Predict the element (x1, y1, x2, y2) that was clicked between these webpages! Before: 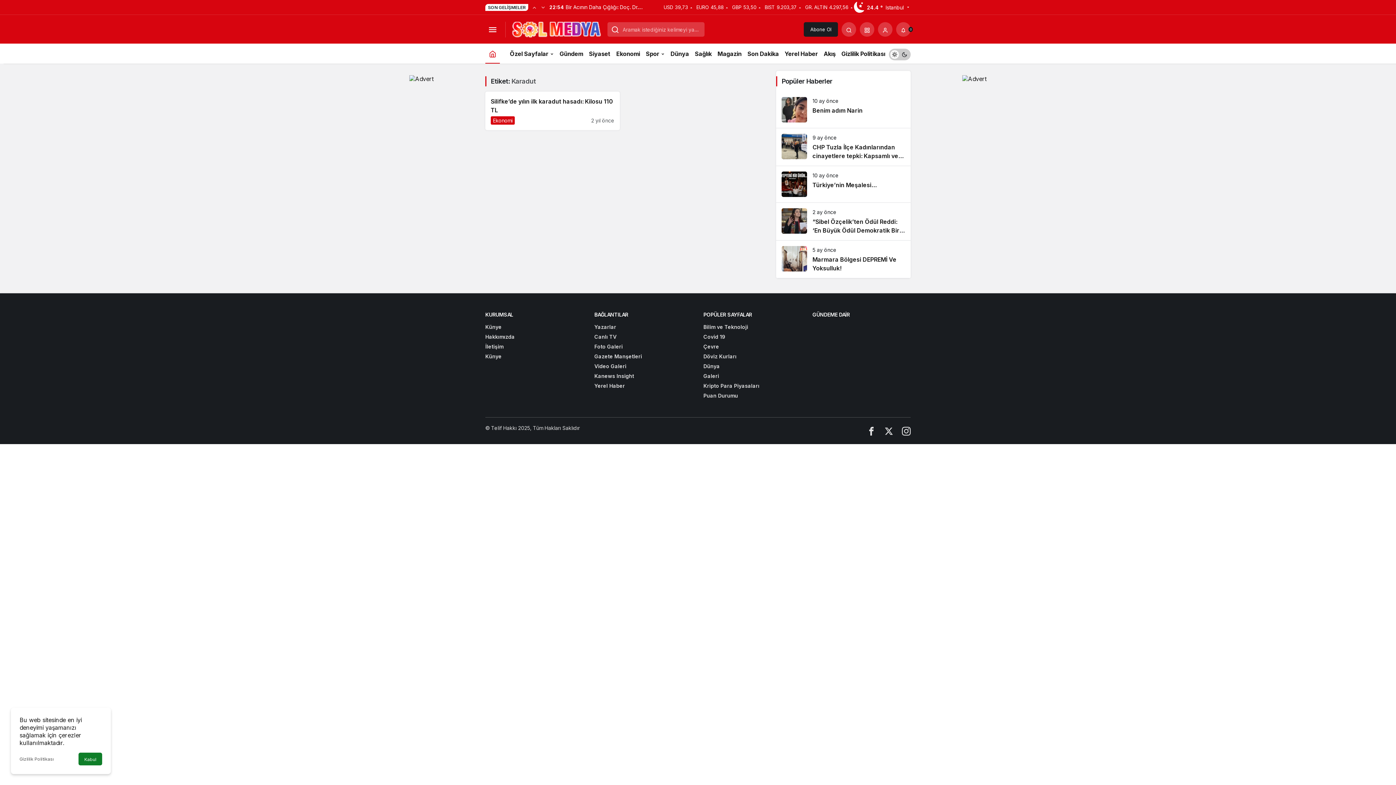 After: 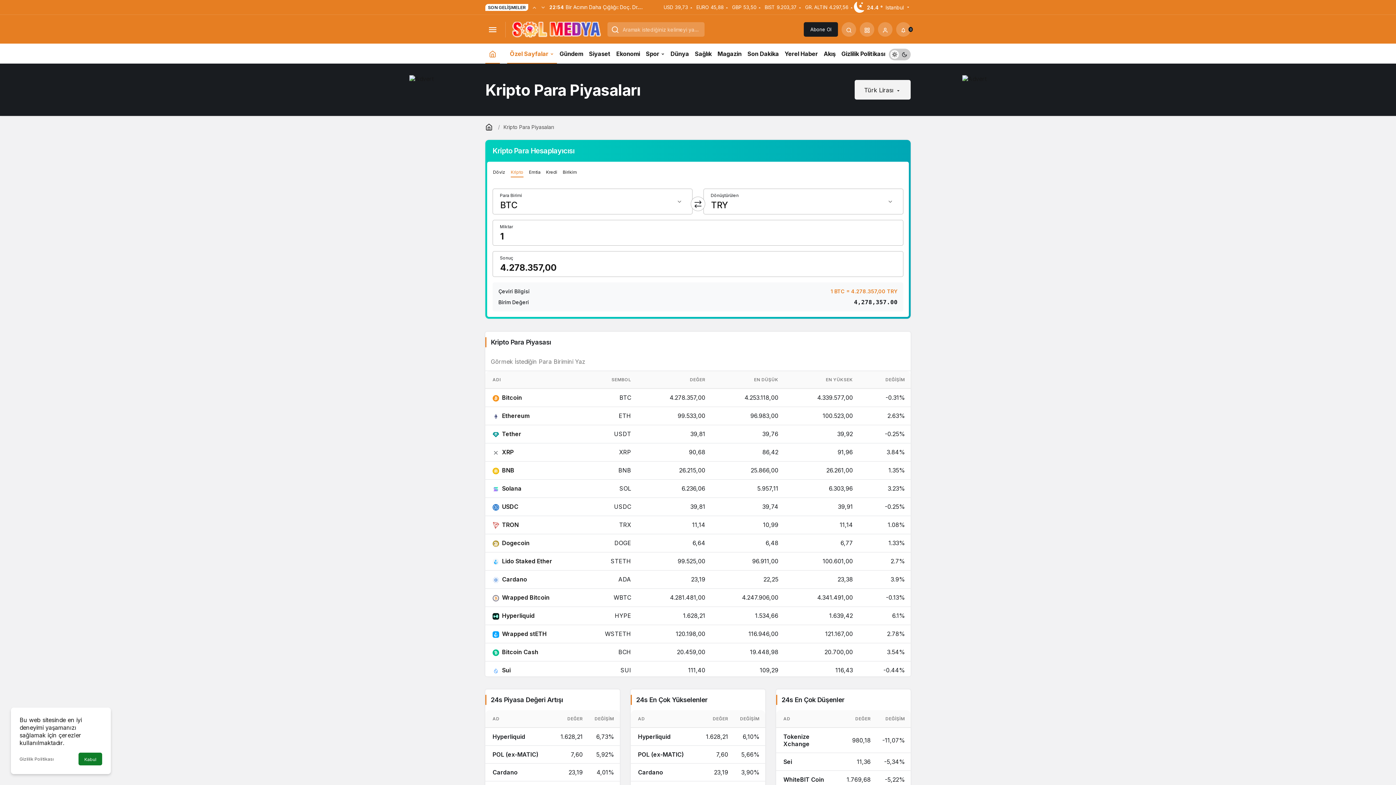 Action: label: Kripto Para Piyasaları bbox: (703, 382, 759, 389)